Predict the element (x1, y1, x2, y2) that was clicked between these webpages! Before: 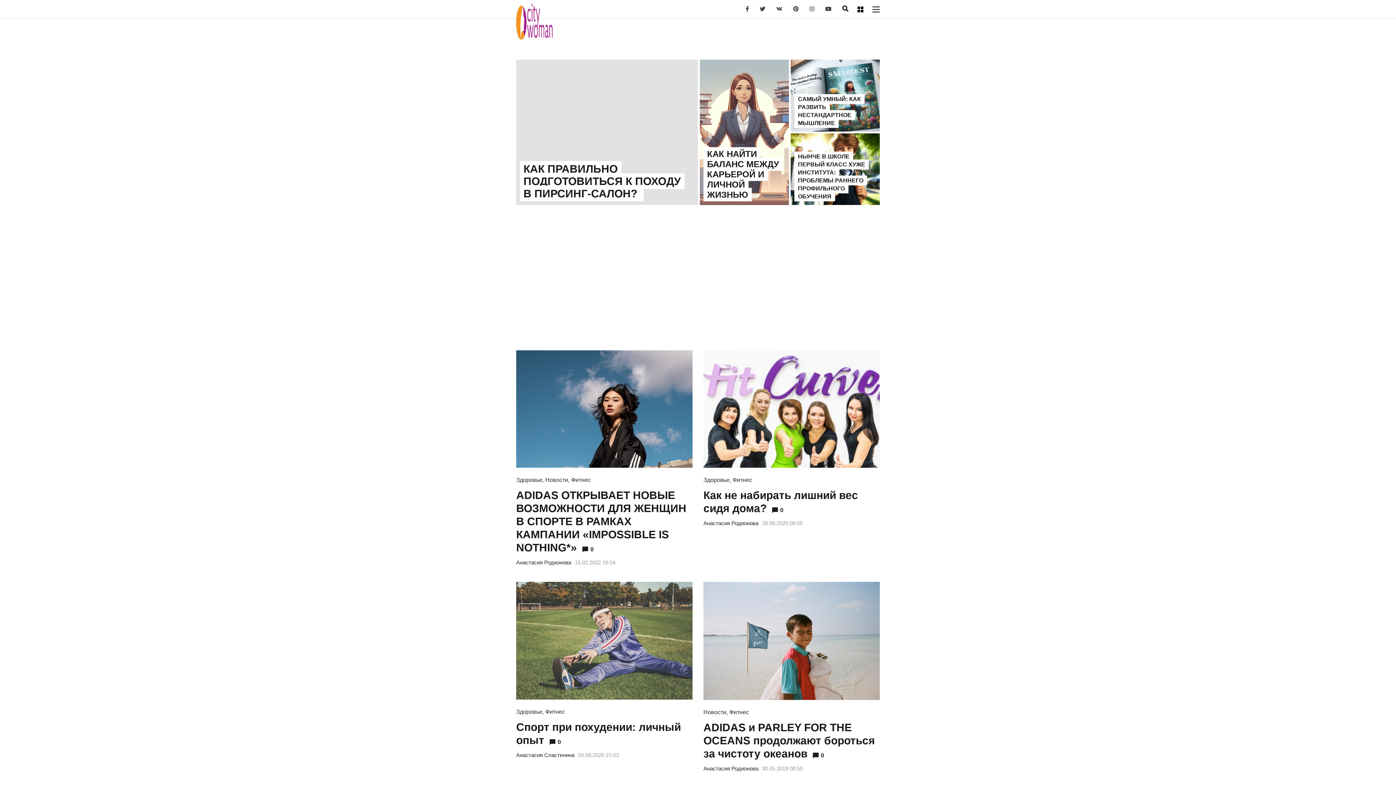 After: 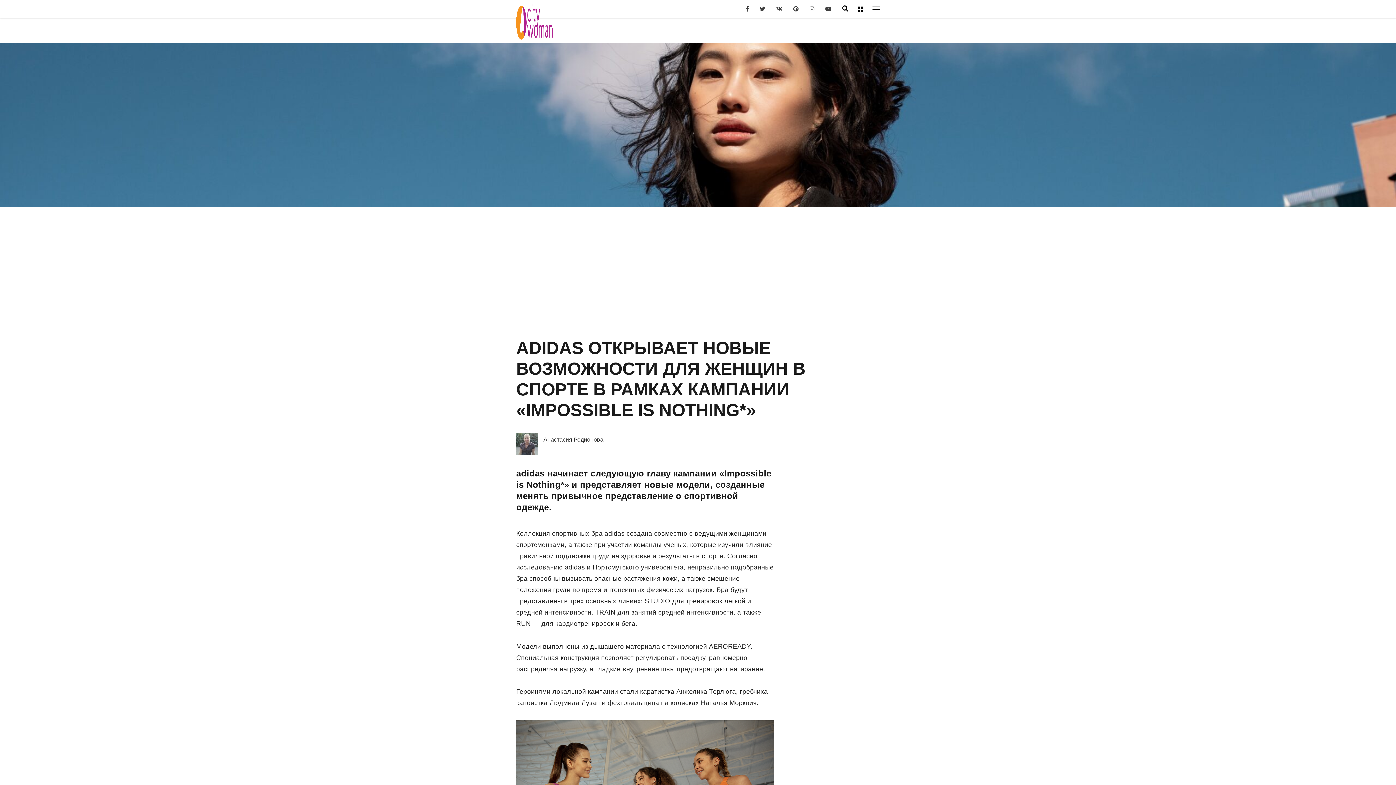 Action: label: 15.02.2022 16:54 bbox: (574, 559, 615, 565)